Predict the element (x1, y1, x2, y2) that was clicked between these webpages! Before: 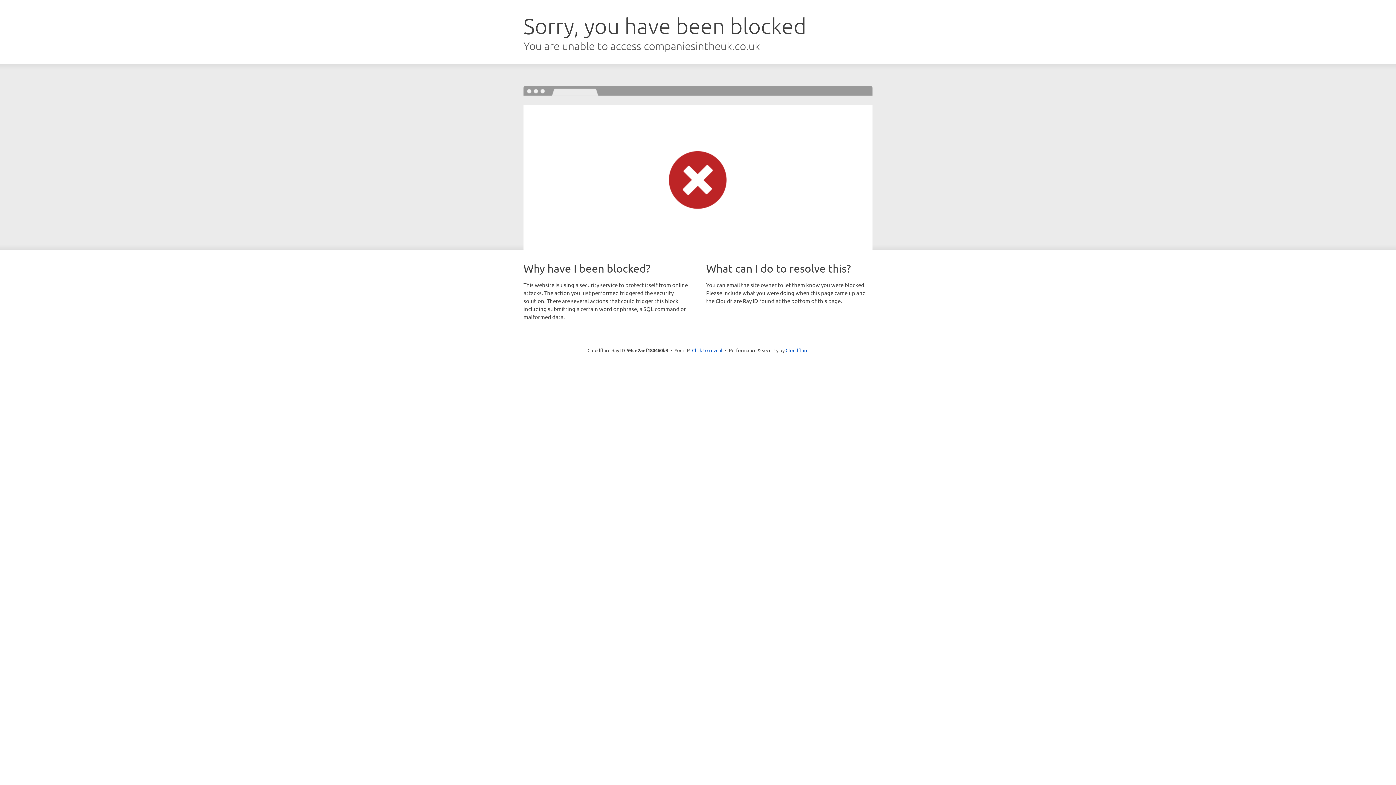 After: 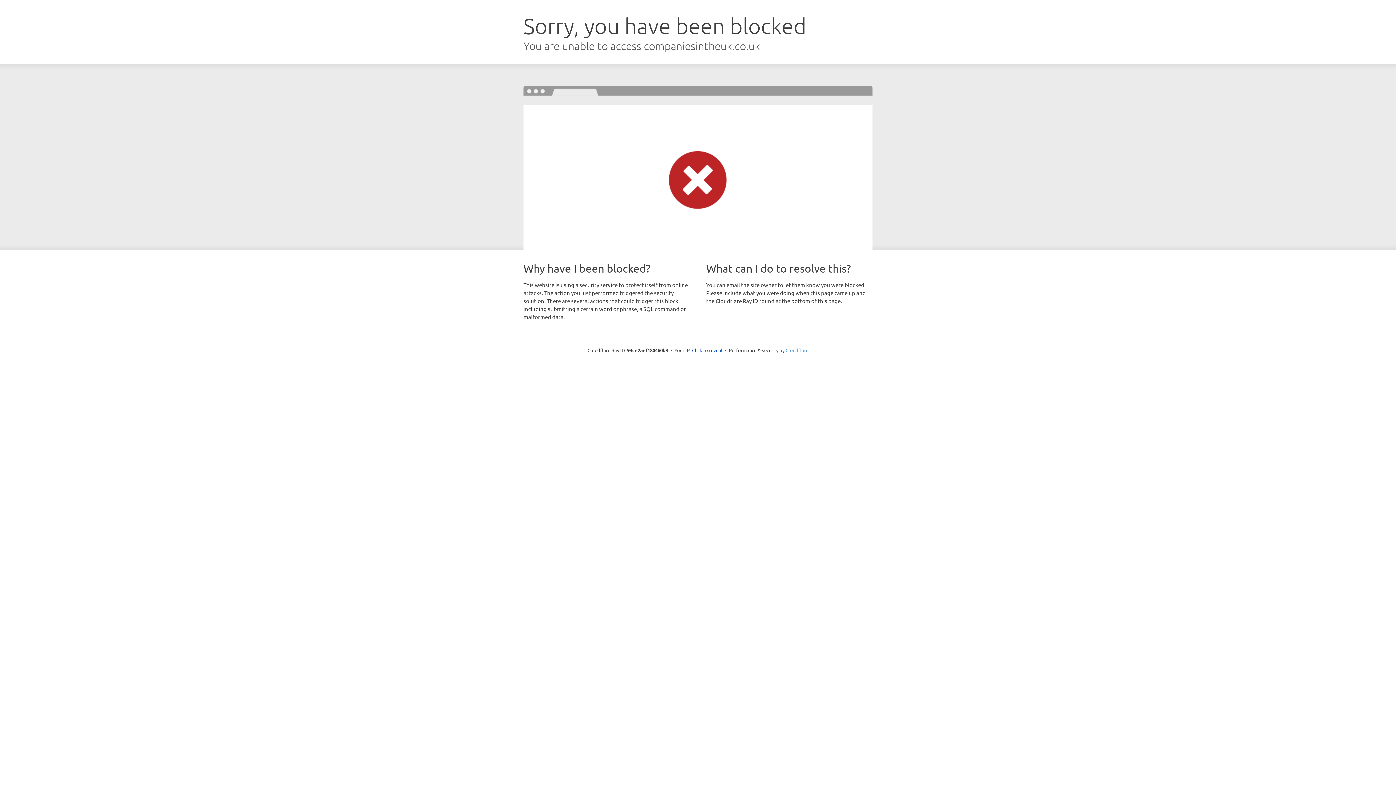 Action: label: Cloudflare bbox: (785, 347, 808, 353)